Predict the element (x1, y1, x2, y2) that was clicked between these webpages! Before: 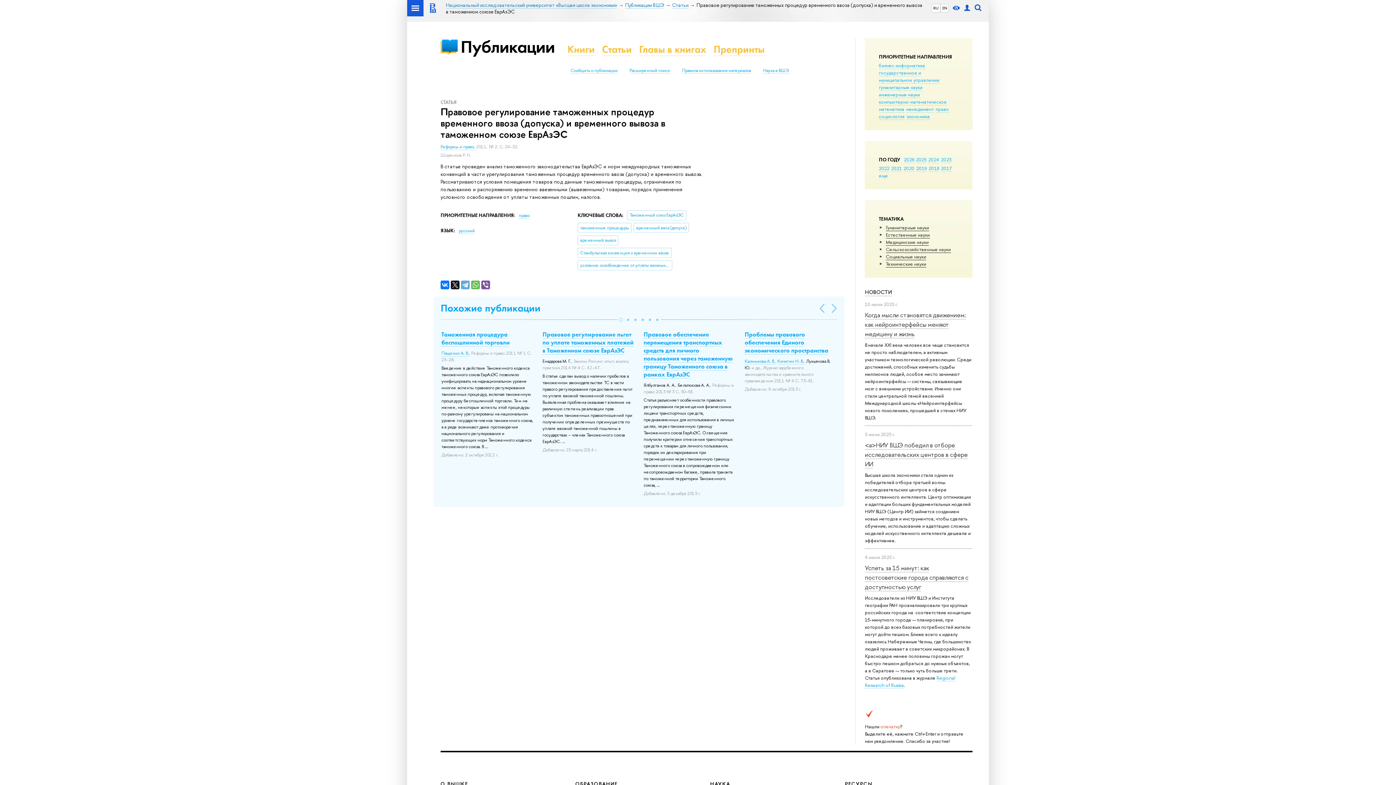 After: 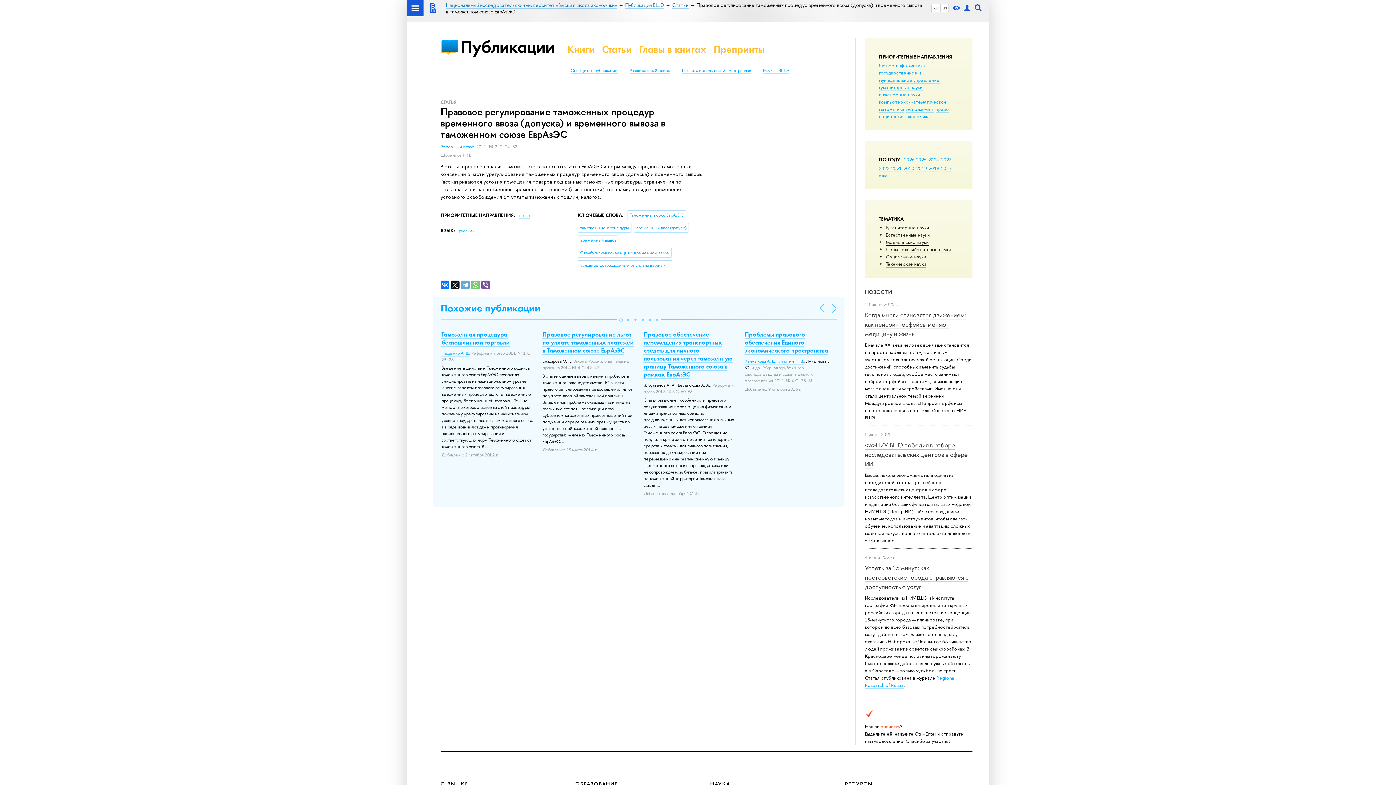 Action: bbox: (471, 280, 480, 289)